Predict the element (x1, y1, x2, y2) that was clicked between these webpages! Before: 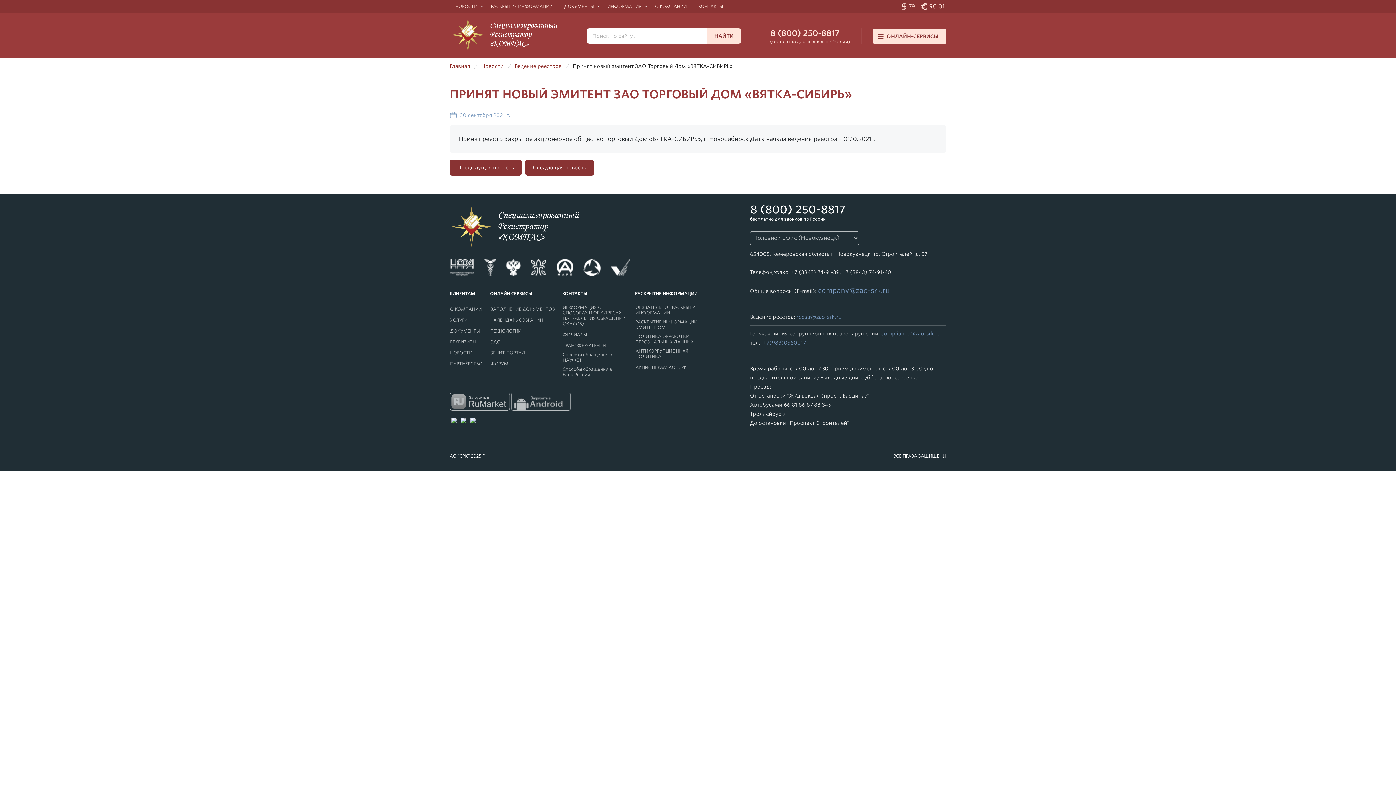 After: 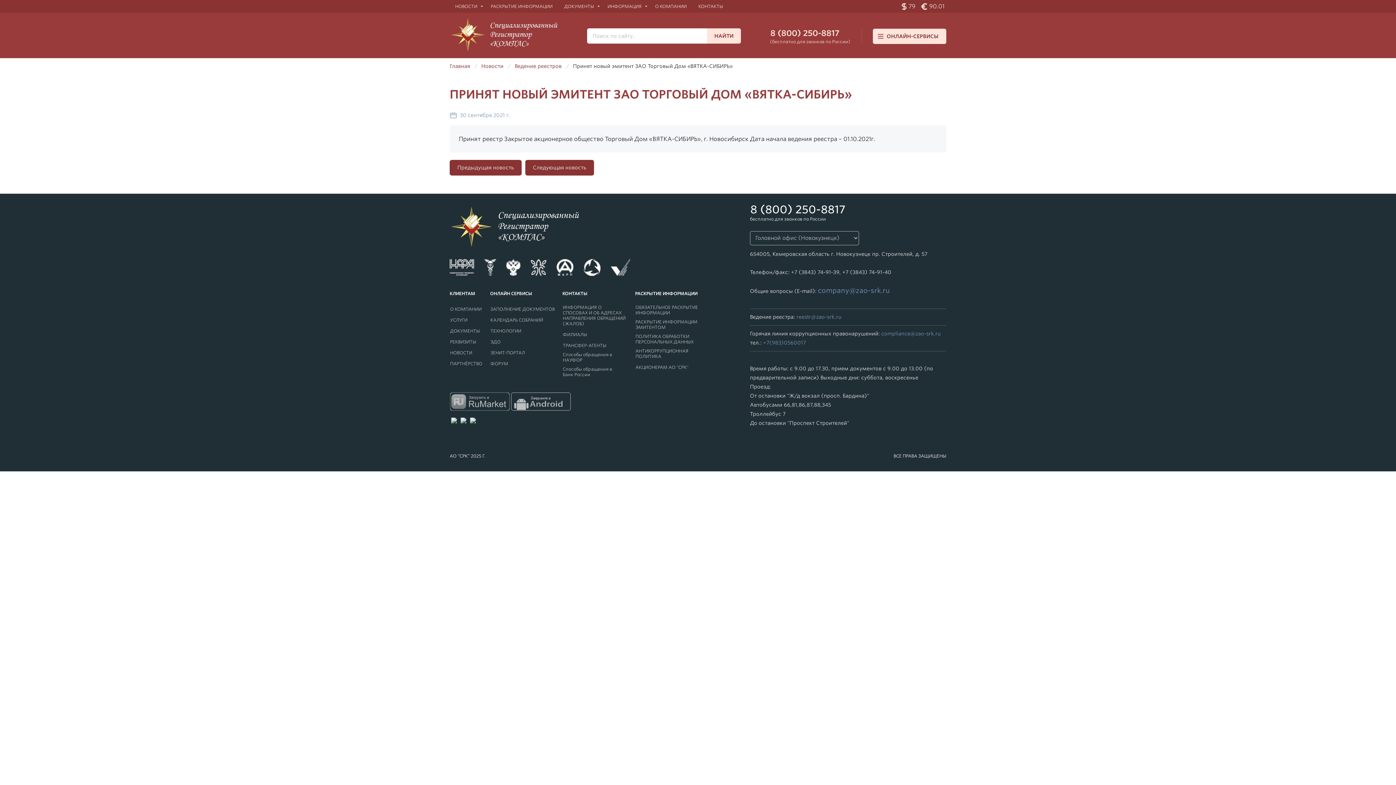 Action: bbox: (484, 259, 496, 279)